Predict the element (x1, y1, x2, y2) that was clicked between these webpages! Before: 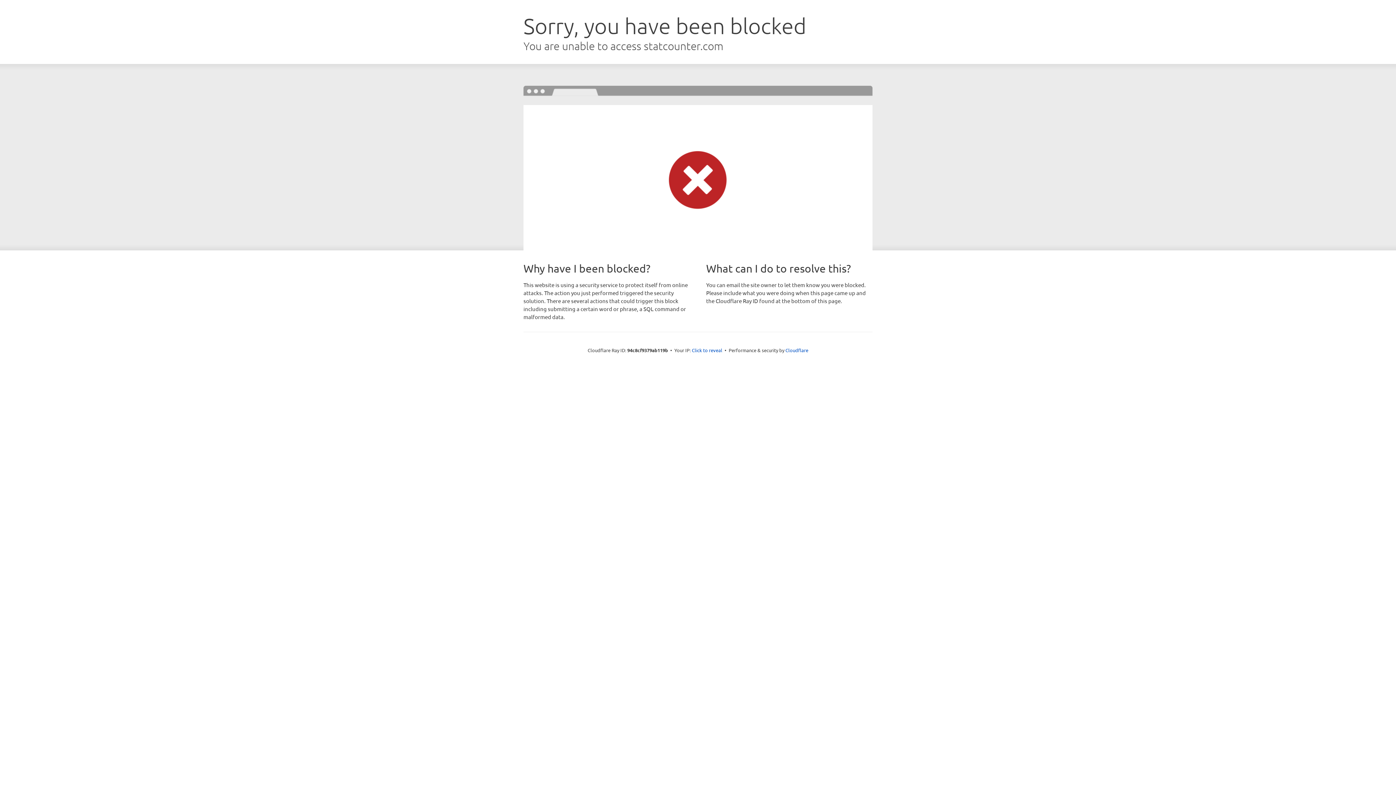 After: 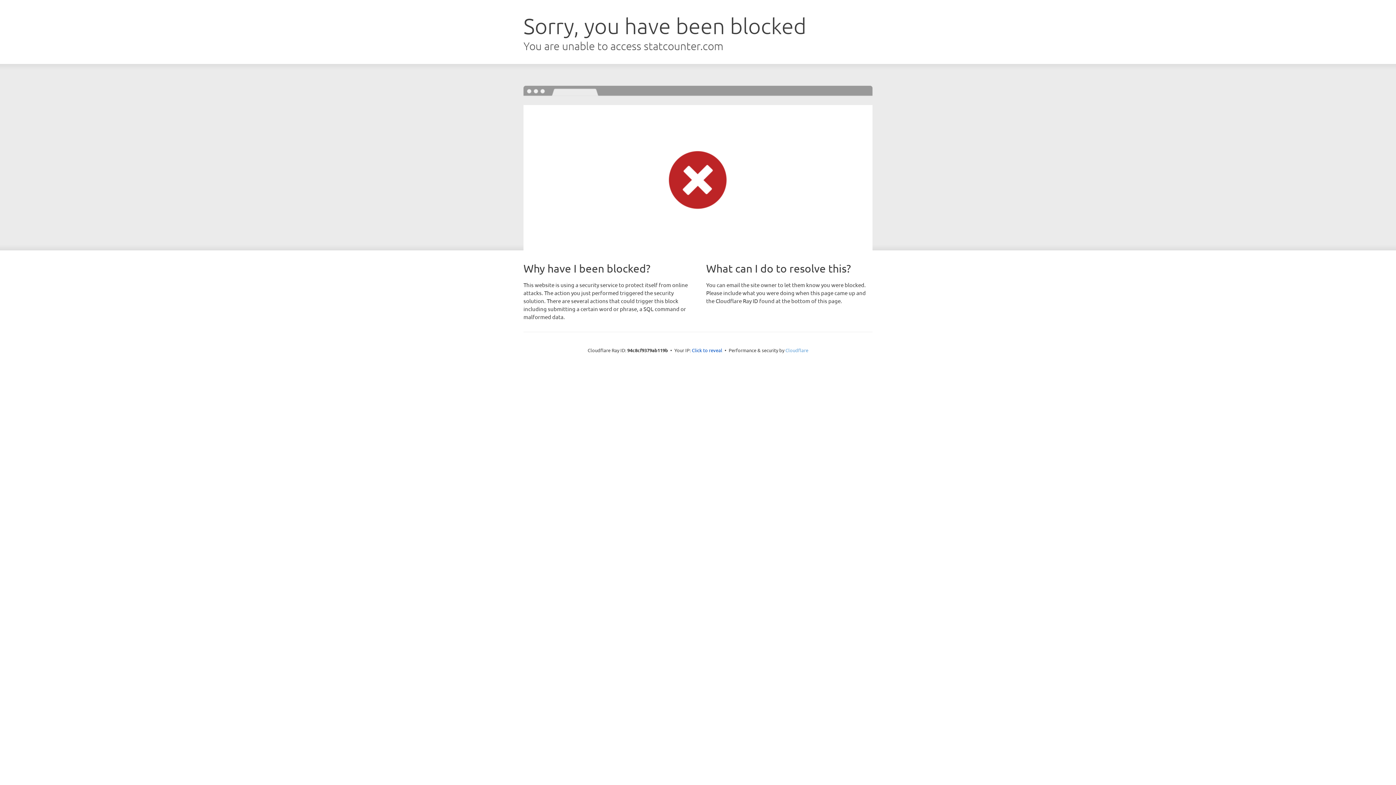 Action: bbox: (785, 347, 808, 353) label: Cloudflare